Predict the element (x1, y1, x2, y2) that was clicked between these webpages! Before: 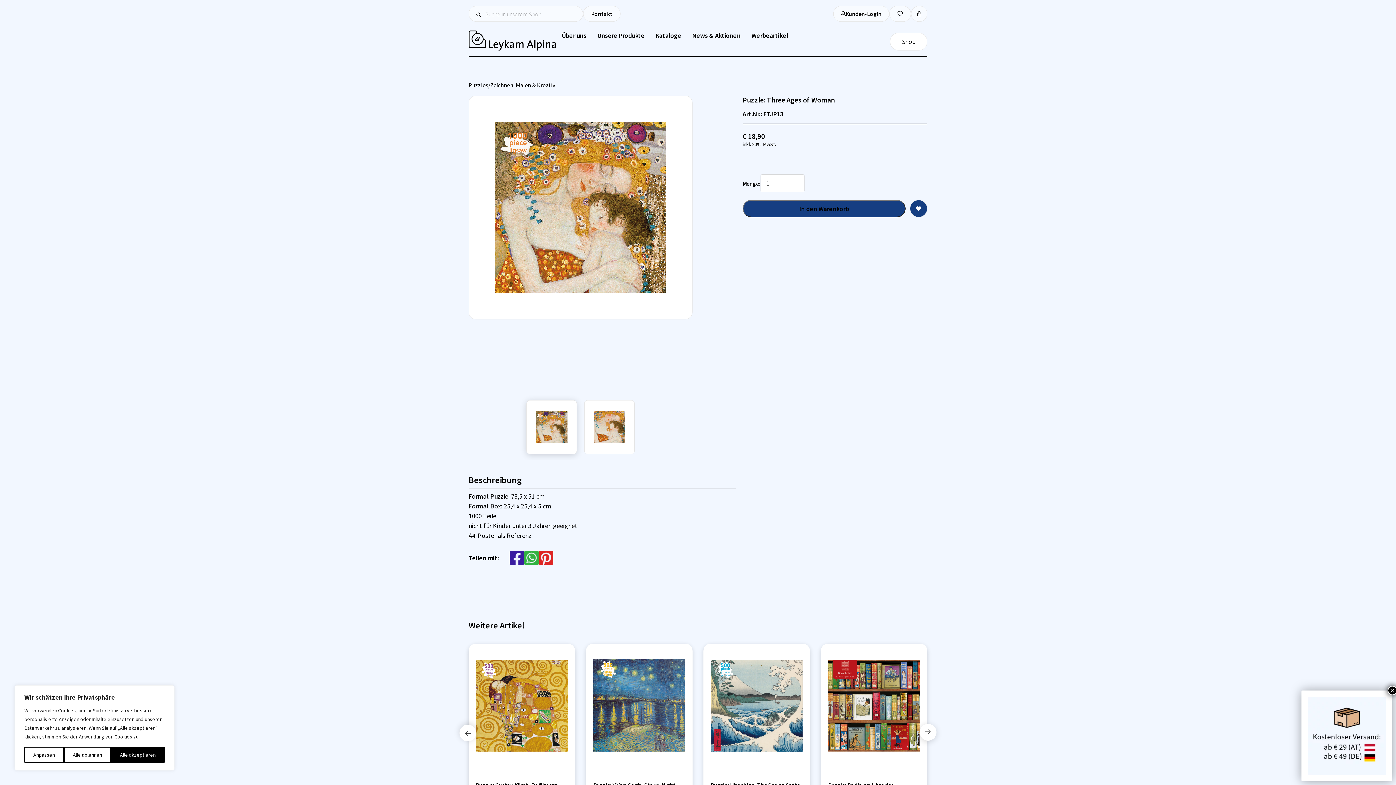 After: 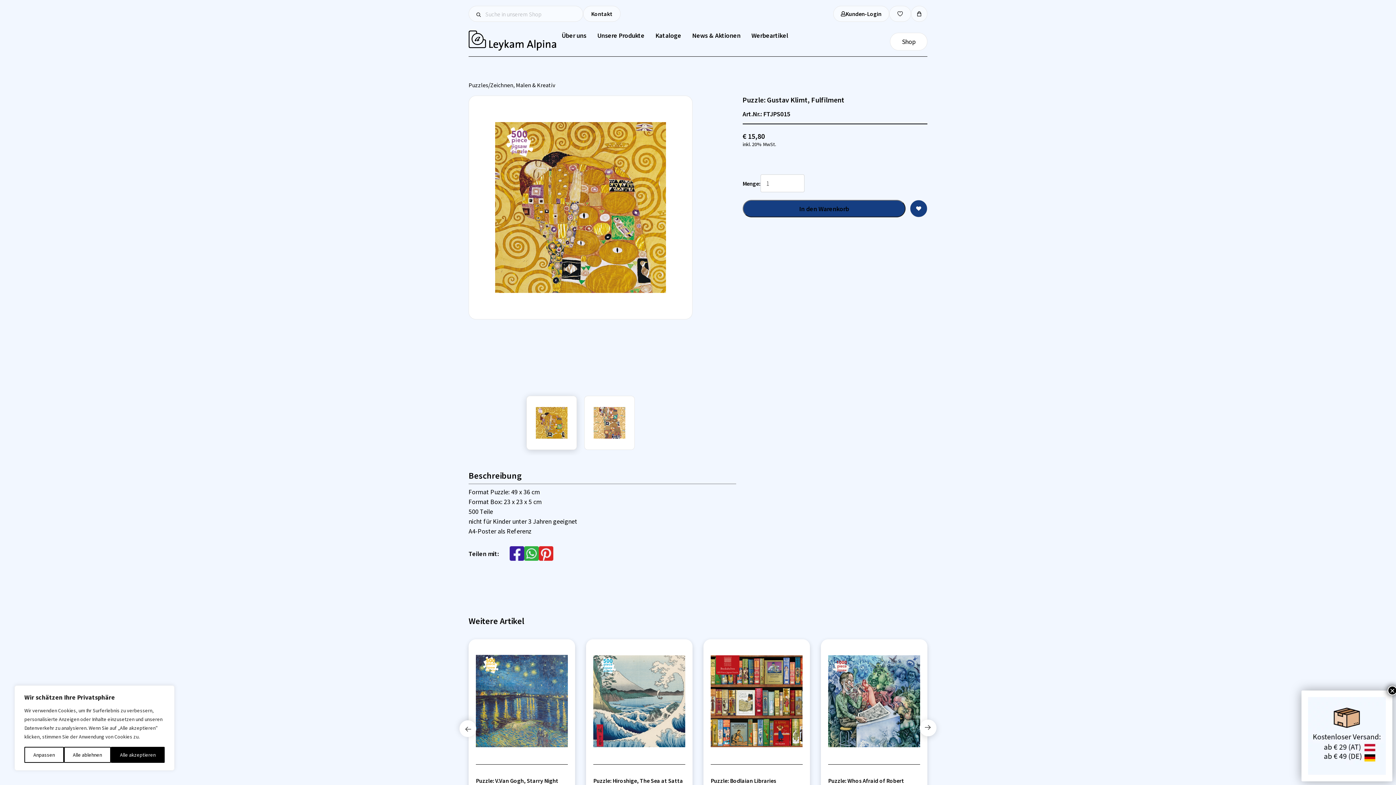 Action: bbox: (468, 644, 575, 821) label: Puzzle: Gustav Klimt, Fulfilment

€15,80 inkl. 20% MwSt.